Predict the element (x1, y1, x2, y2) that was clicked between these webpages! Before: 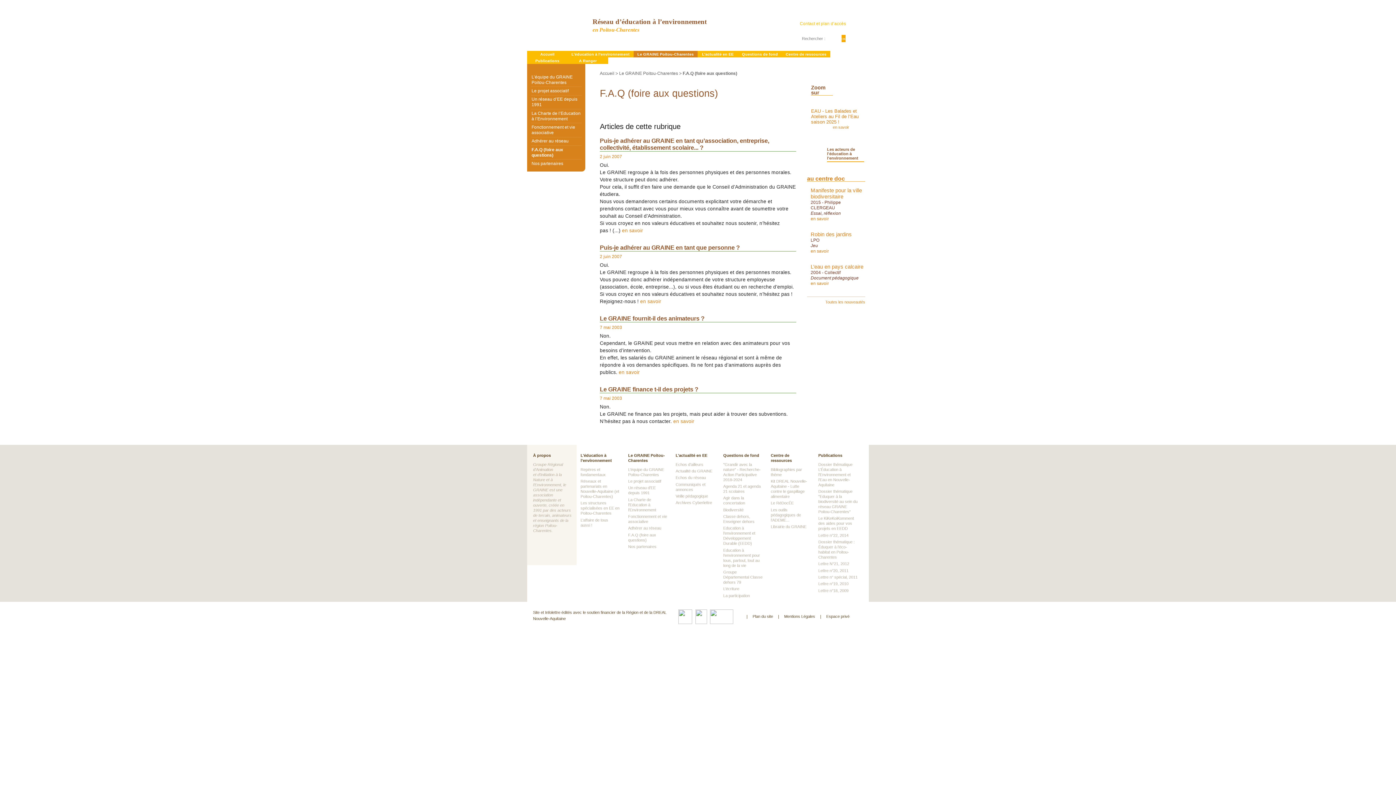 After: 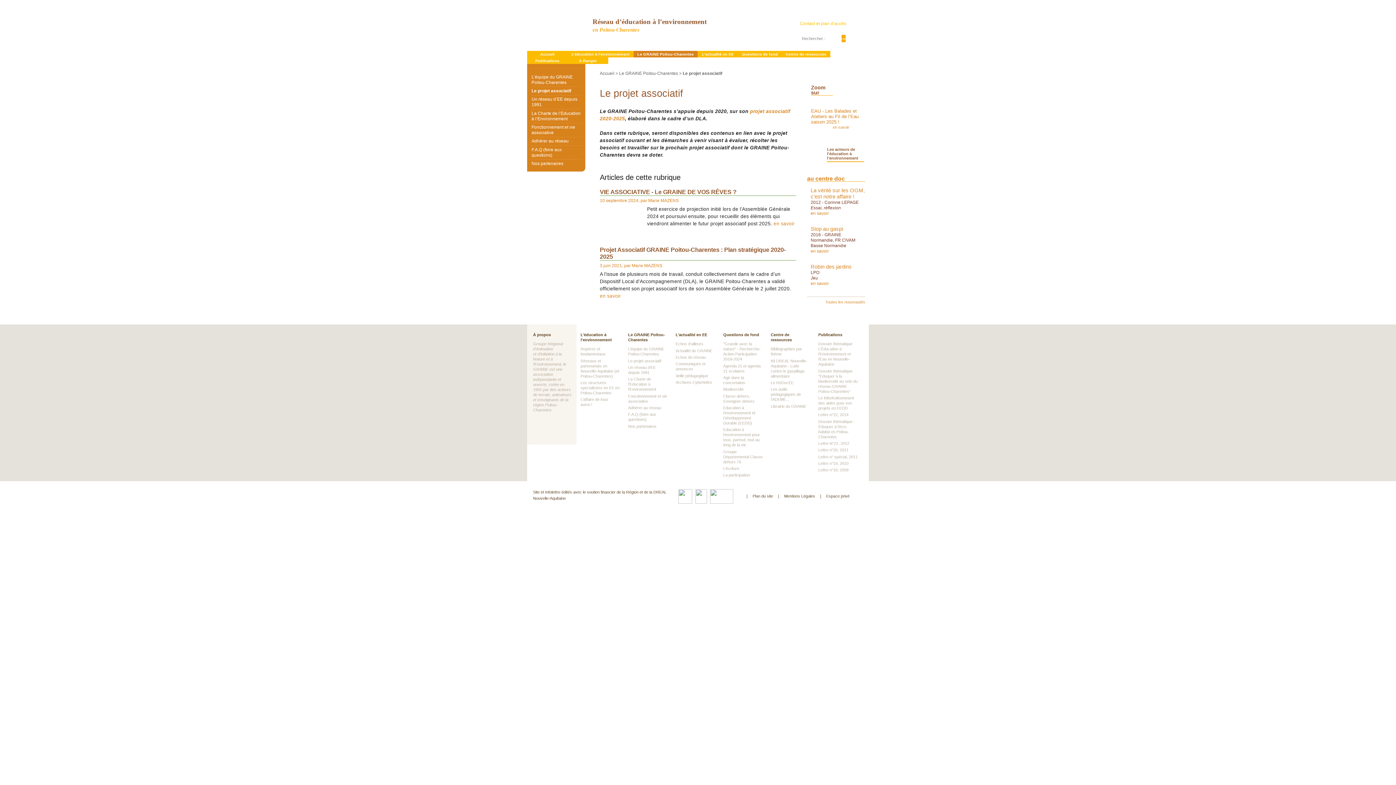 Action: bbox: (531, 87, 581, 95) label: Le projet associatif